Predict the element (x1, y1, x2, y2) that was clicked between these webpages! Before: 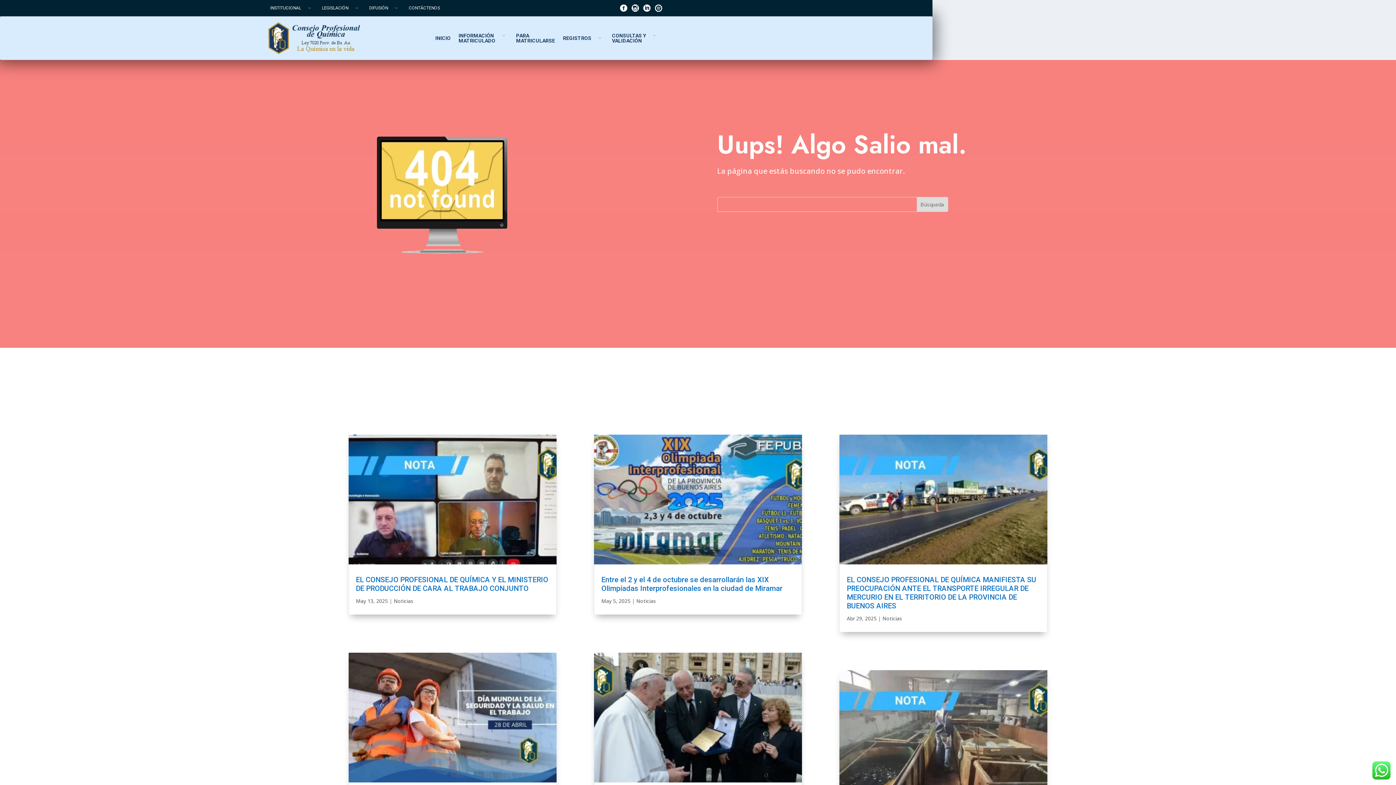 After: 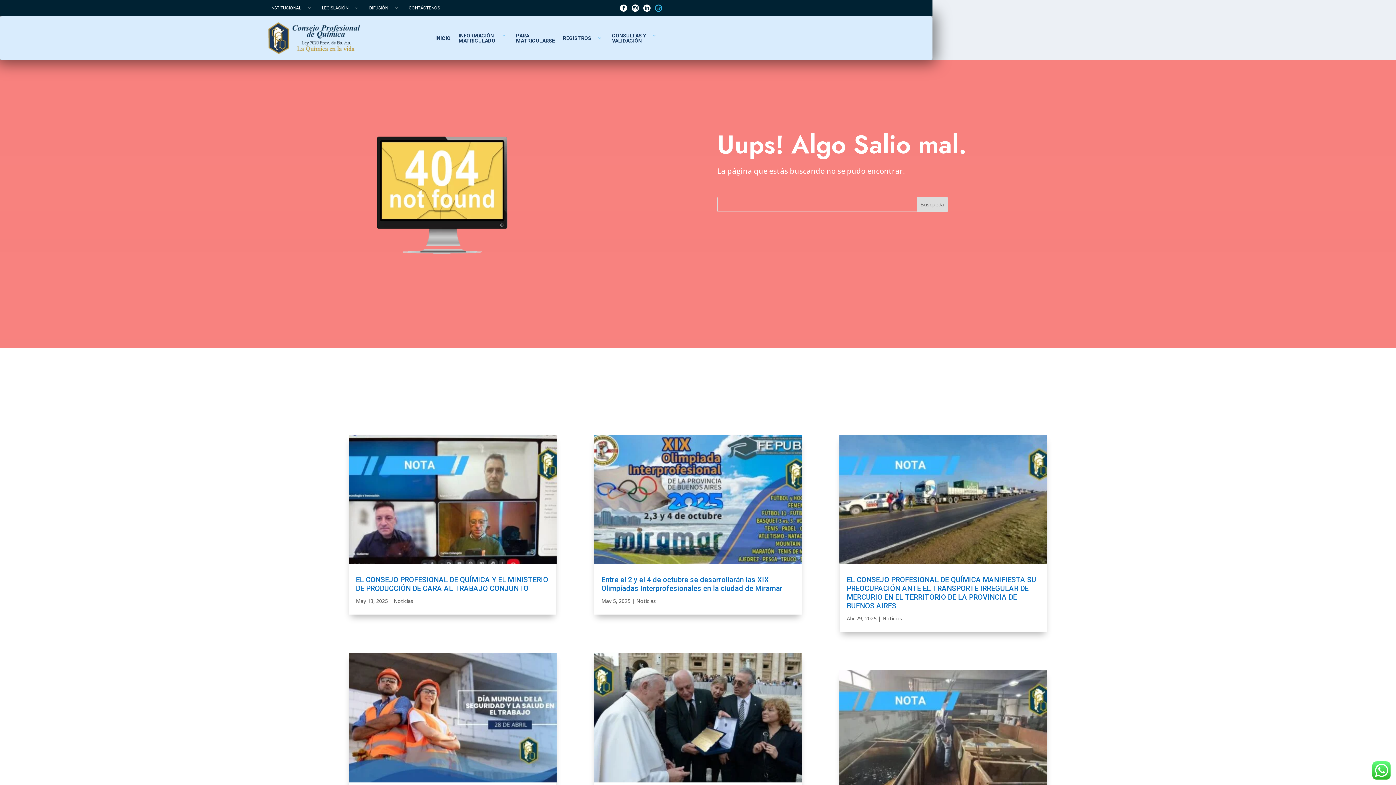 Action: bbox: (652, 0, 664, 16)